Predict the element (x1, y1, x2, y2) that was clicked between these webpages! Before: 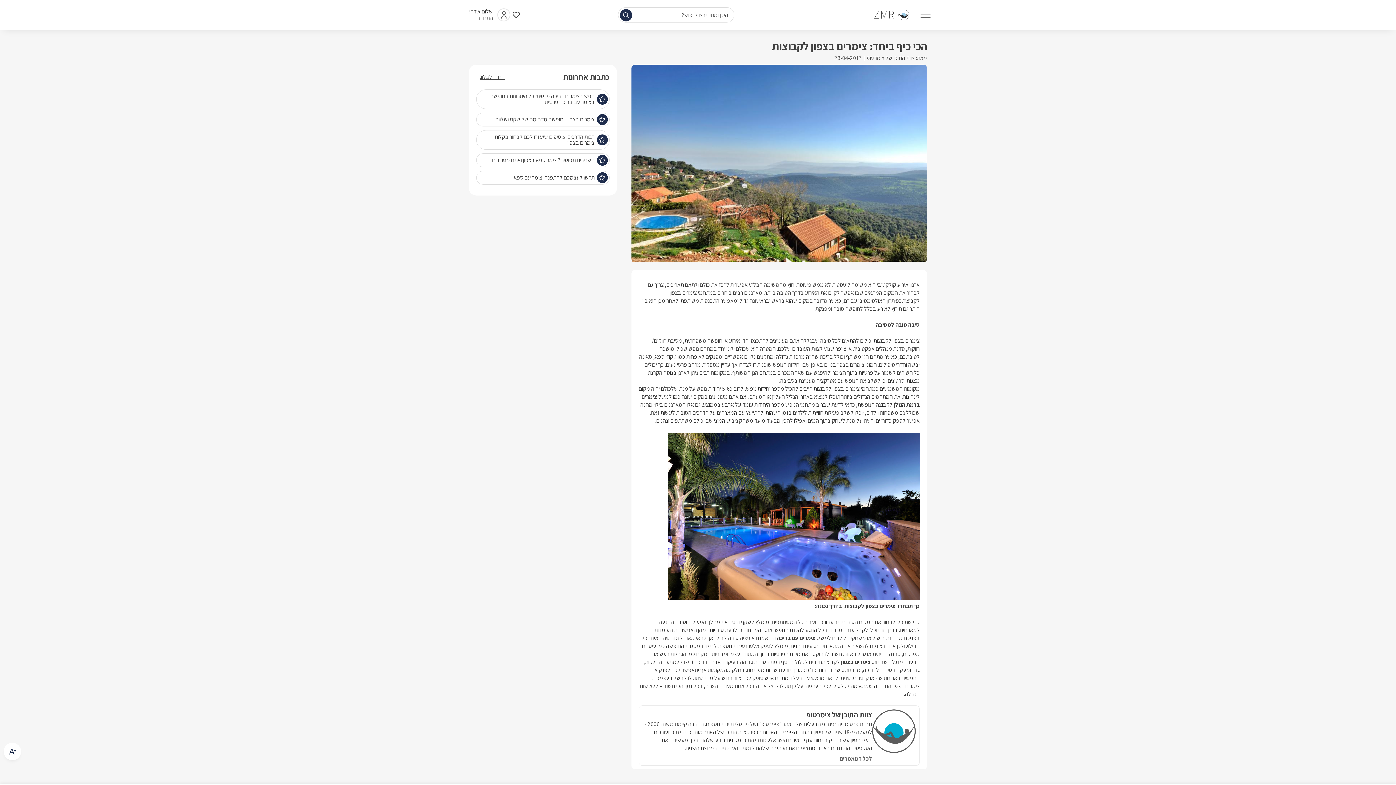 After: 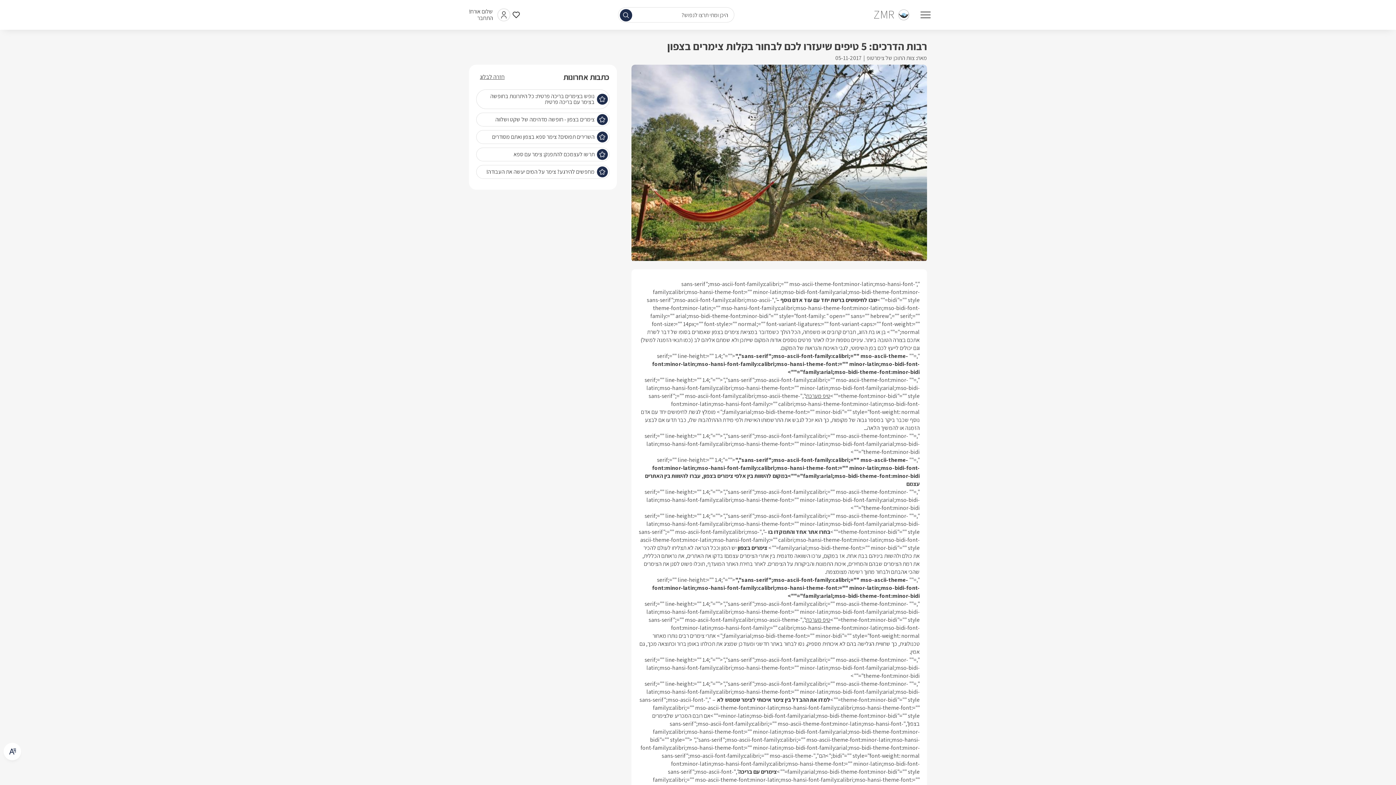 Action: bbox: (476, 130, 609, 149) label: רבות הדרכים: 5 טיפים שיעזרו לכם לבחור בקלות צימרים בצפון